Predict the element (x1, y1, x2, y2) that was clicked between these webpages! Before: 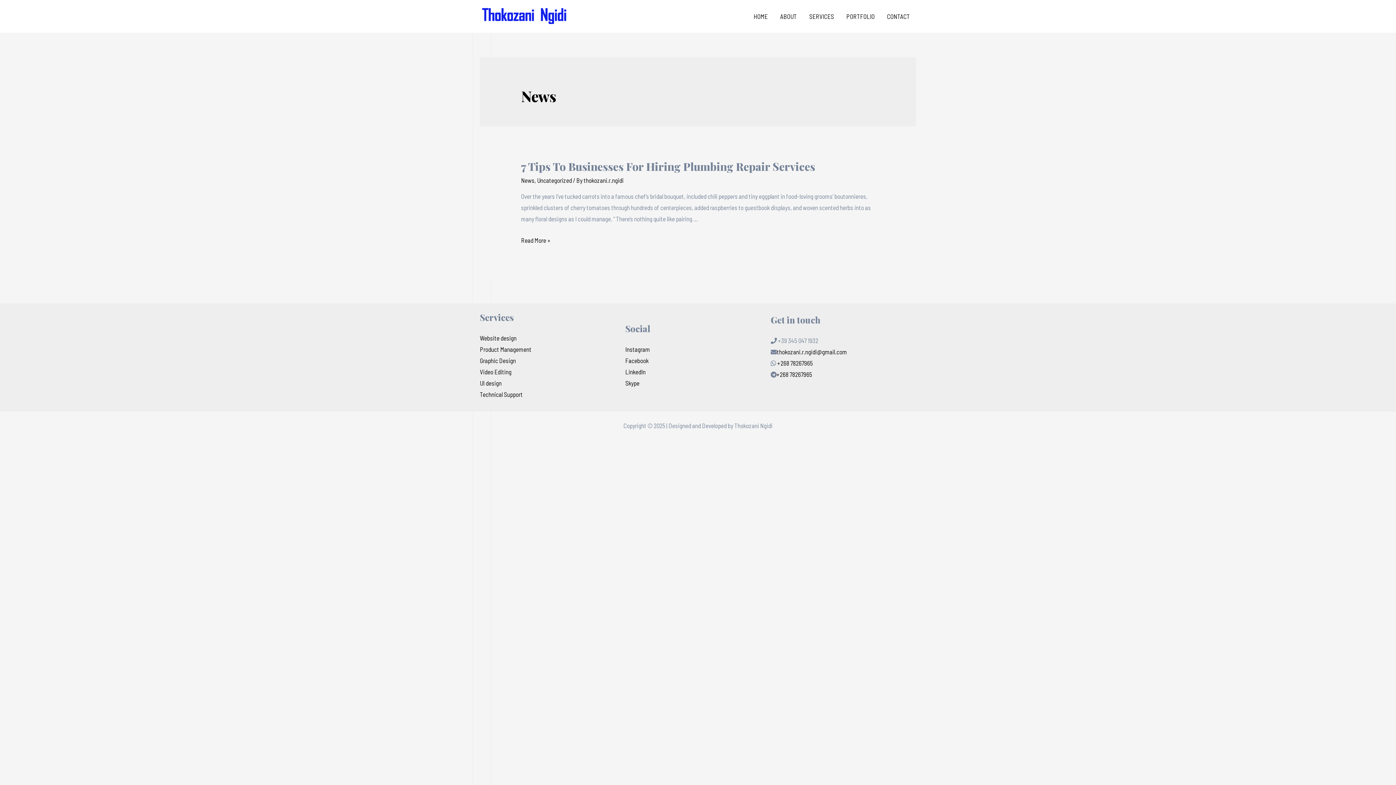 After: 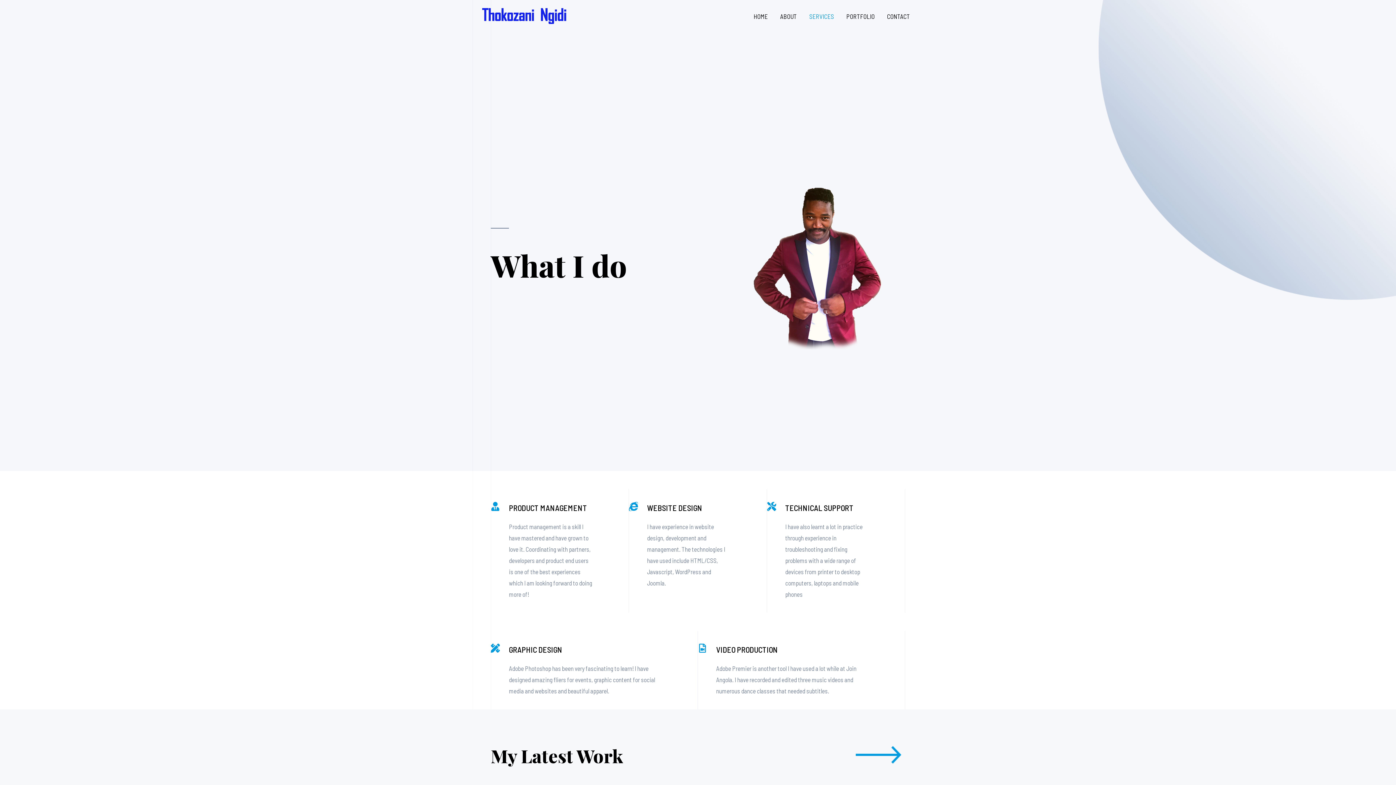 Action: label: SERVICES bbox: (803, 3, 840, 29)